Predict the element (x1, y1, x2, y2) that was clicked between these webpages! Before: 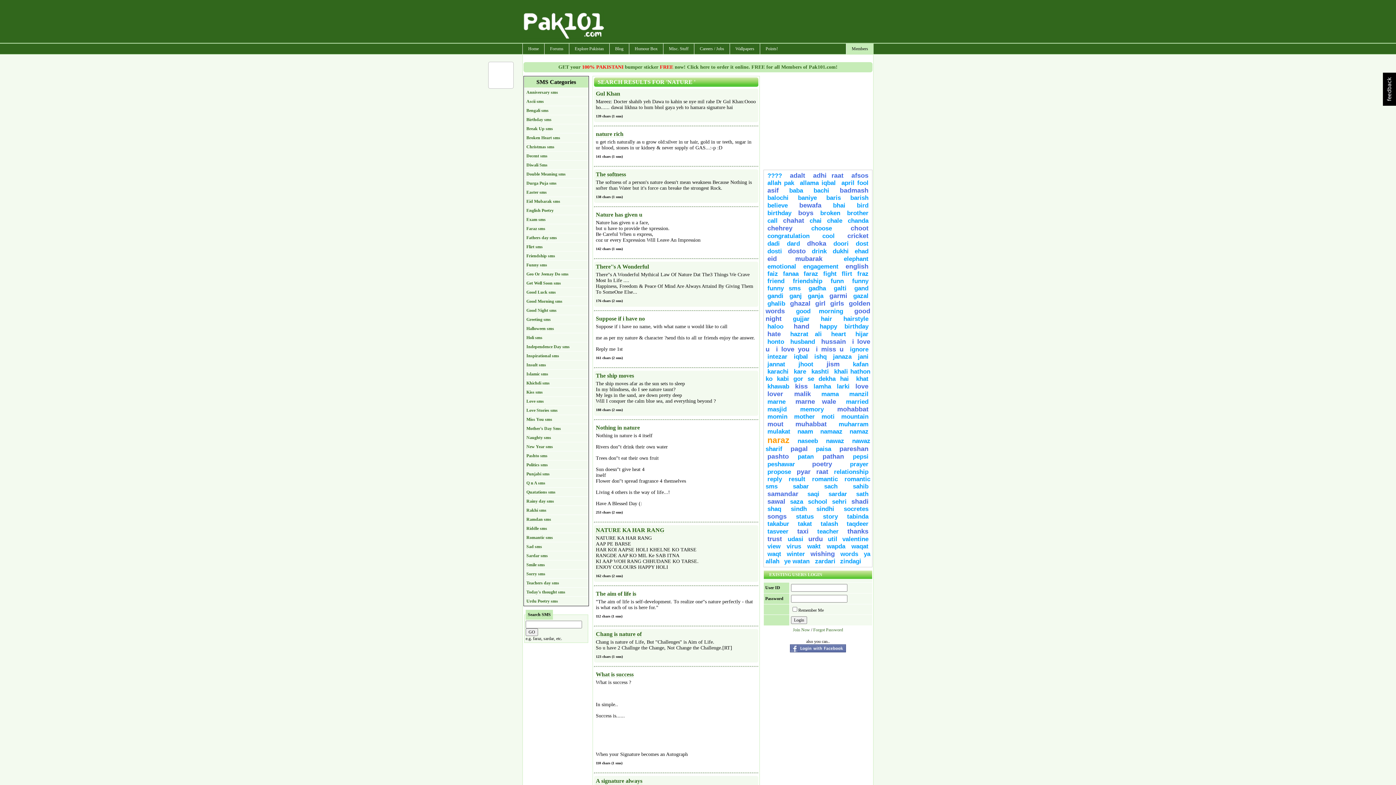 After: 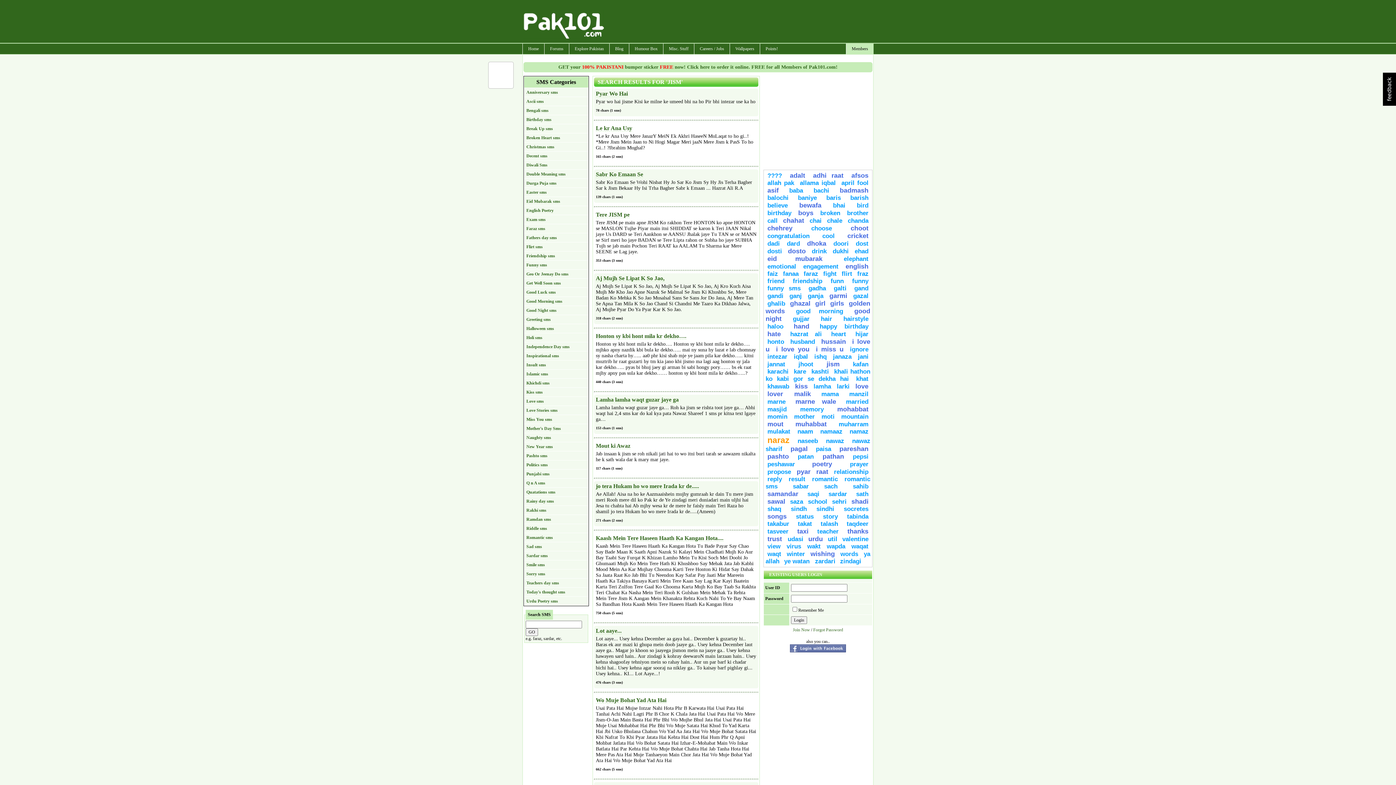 Action: bbox: (826, 360, 839, 368) label: jism